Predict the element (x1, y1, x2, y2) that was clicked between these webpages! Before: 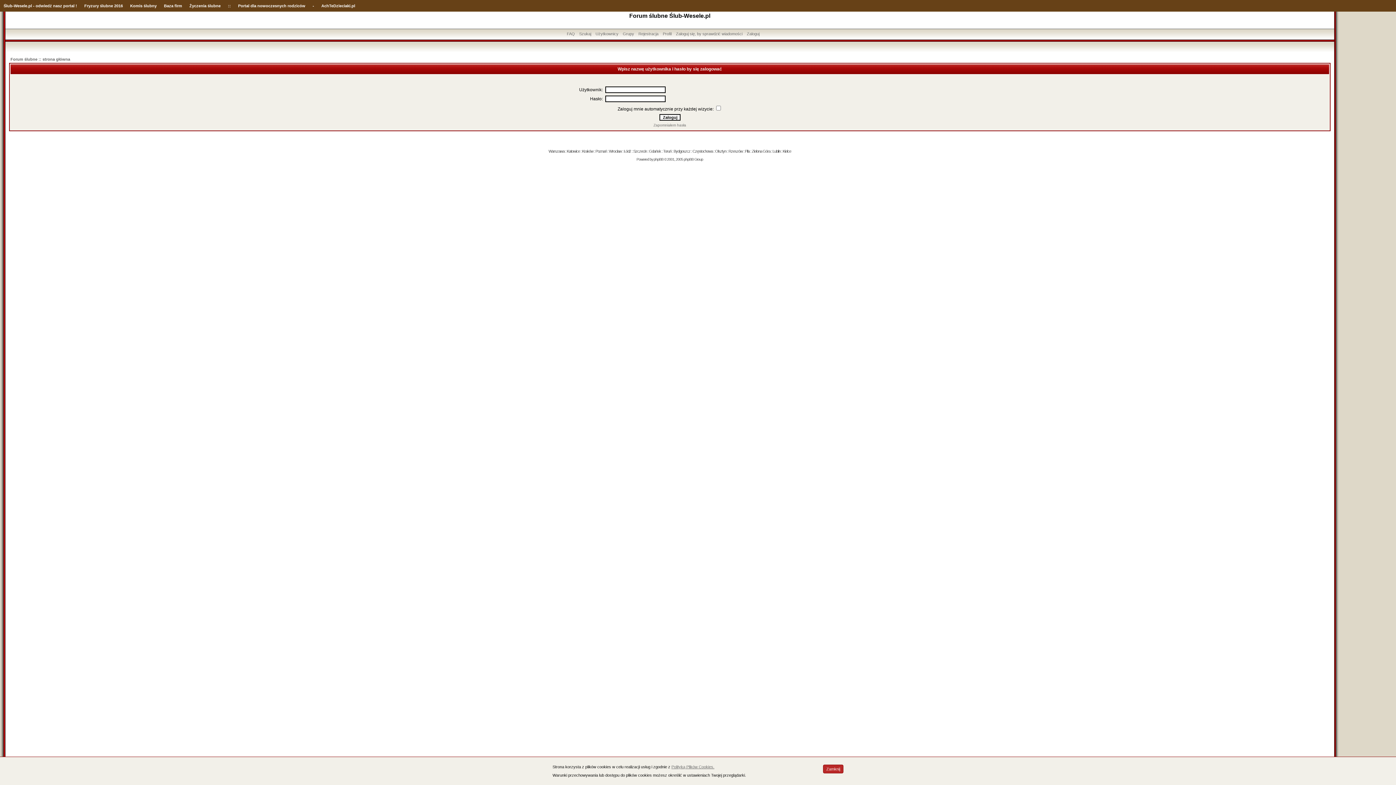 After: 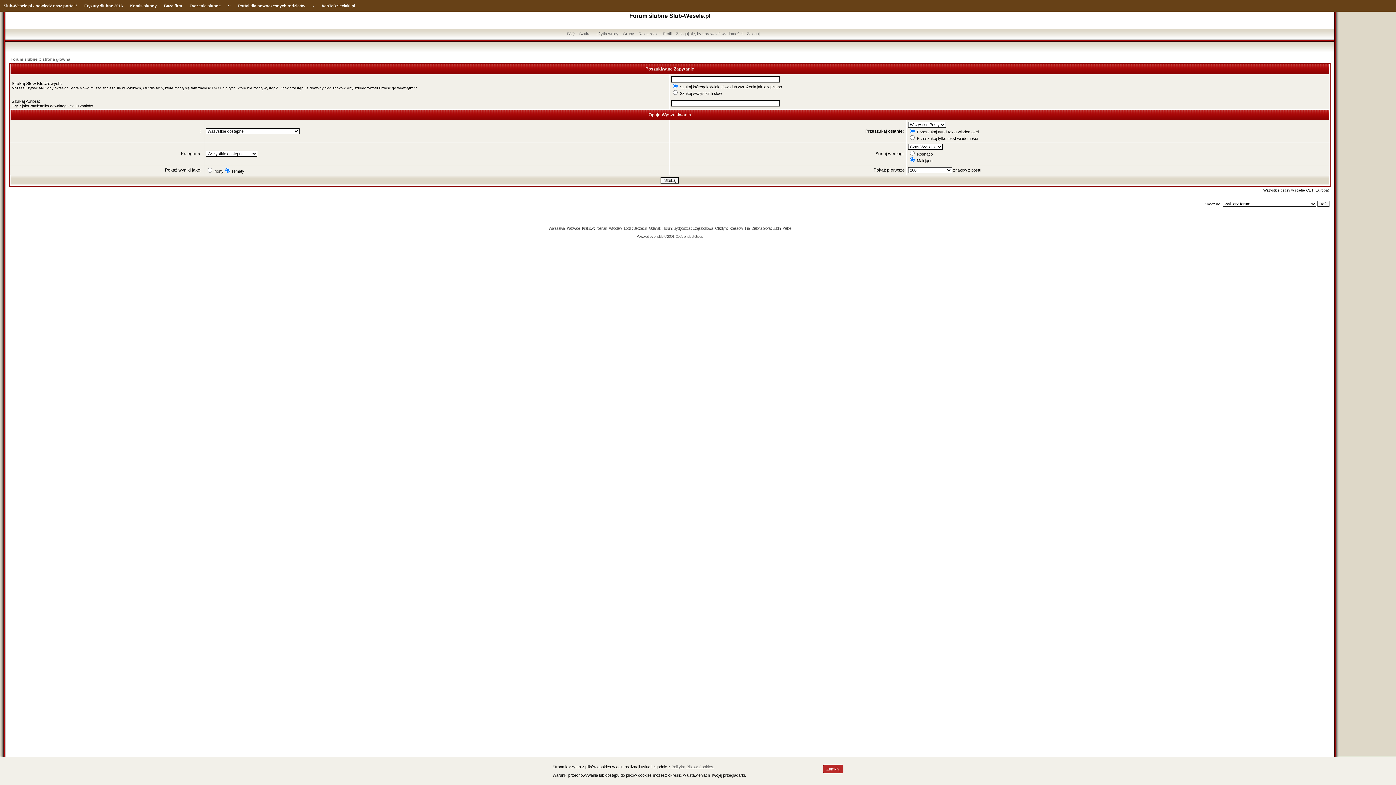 Action: label: Szukaj bbox: (579, 31, 591, 36)